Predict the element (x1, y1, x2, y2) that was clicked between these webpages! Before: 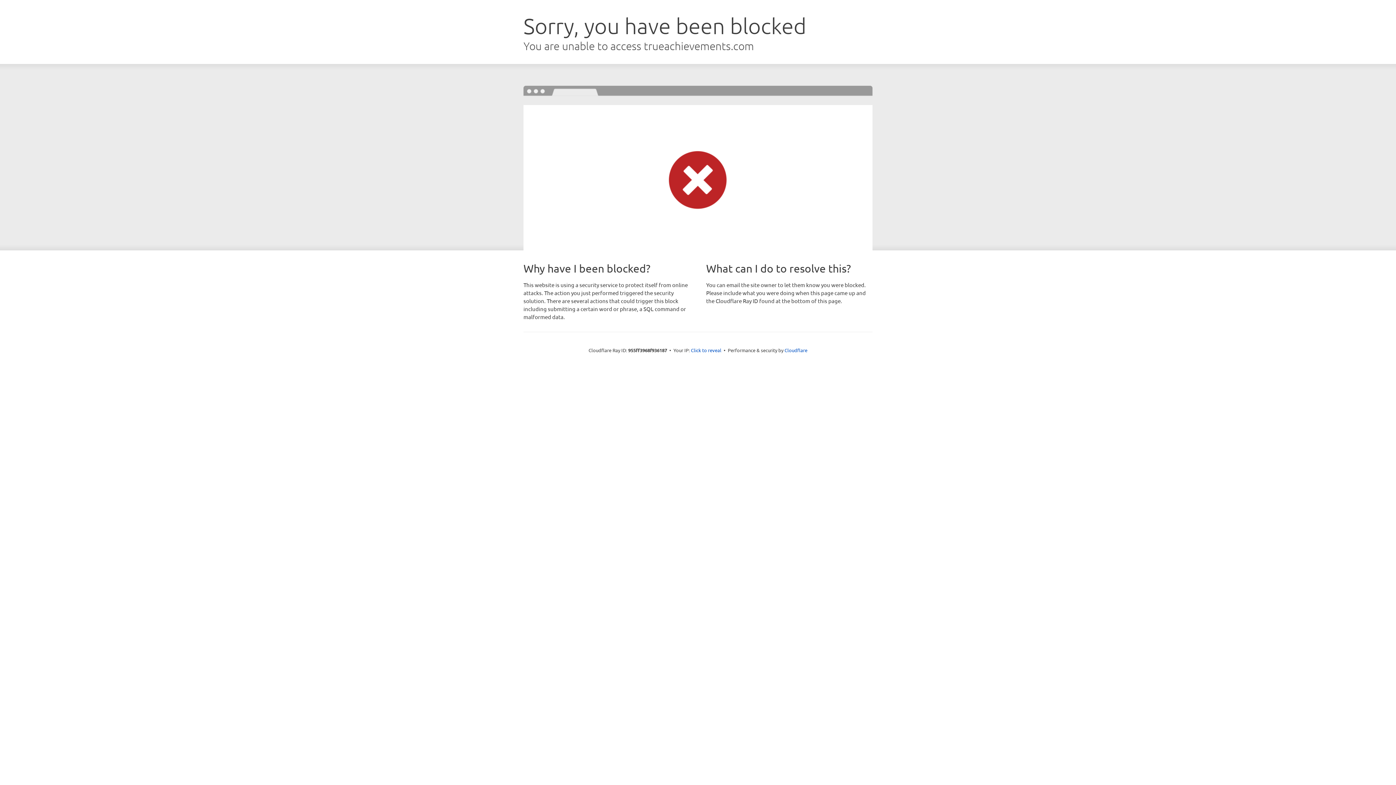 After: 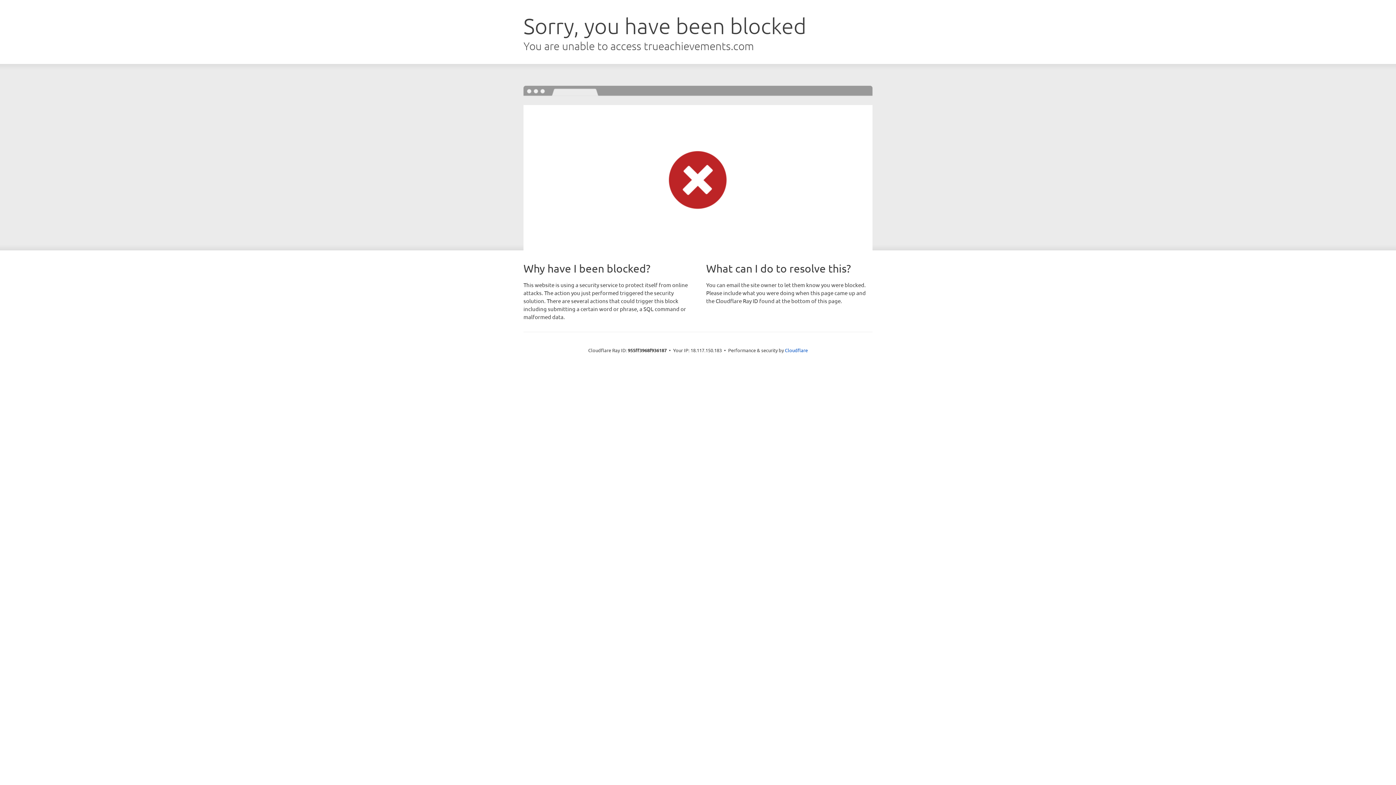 Action: label: Click to reveal bbox: (691, 346, 721, 353)